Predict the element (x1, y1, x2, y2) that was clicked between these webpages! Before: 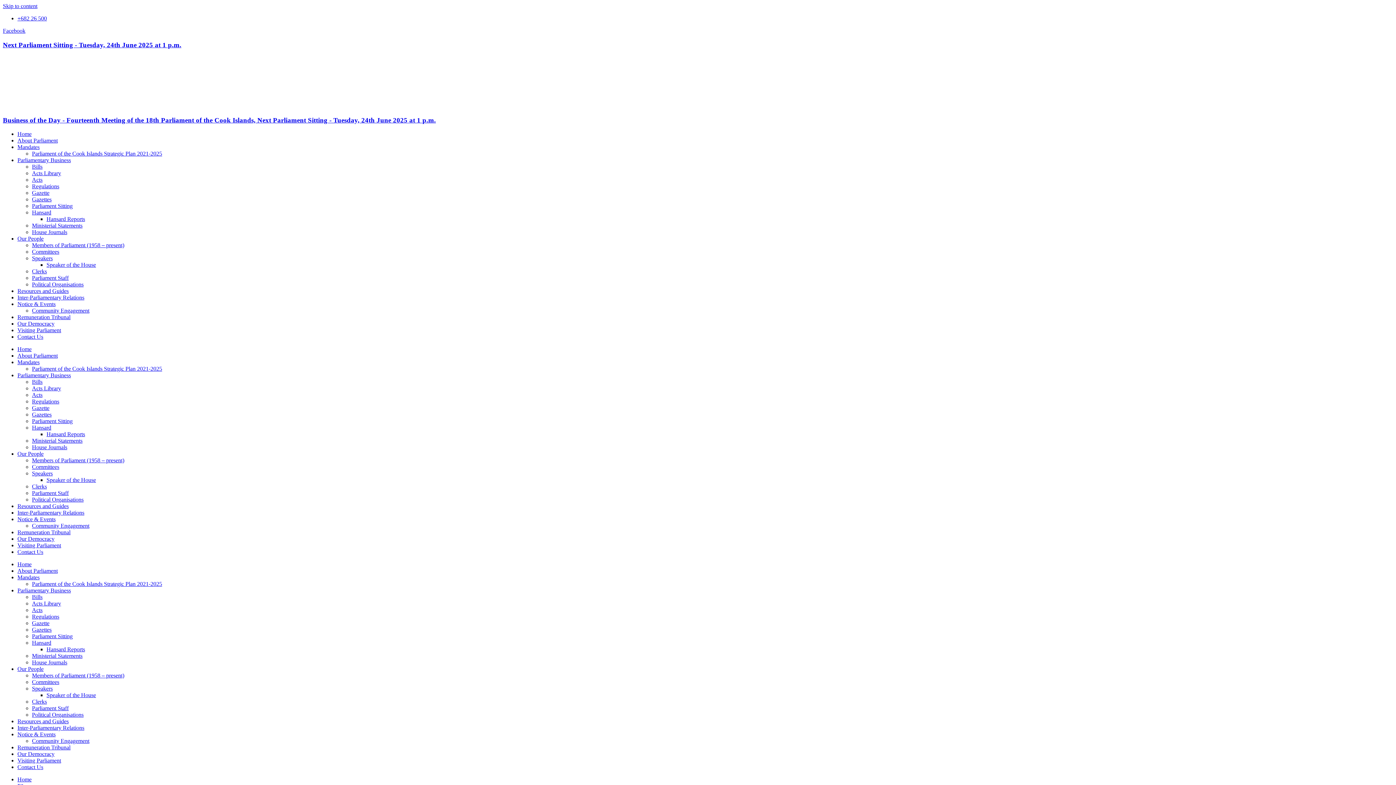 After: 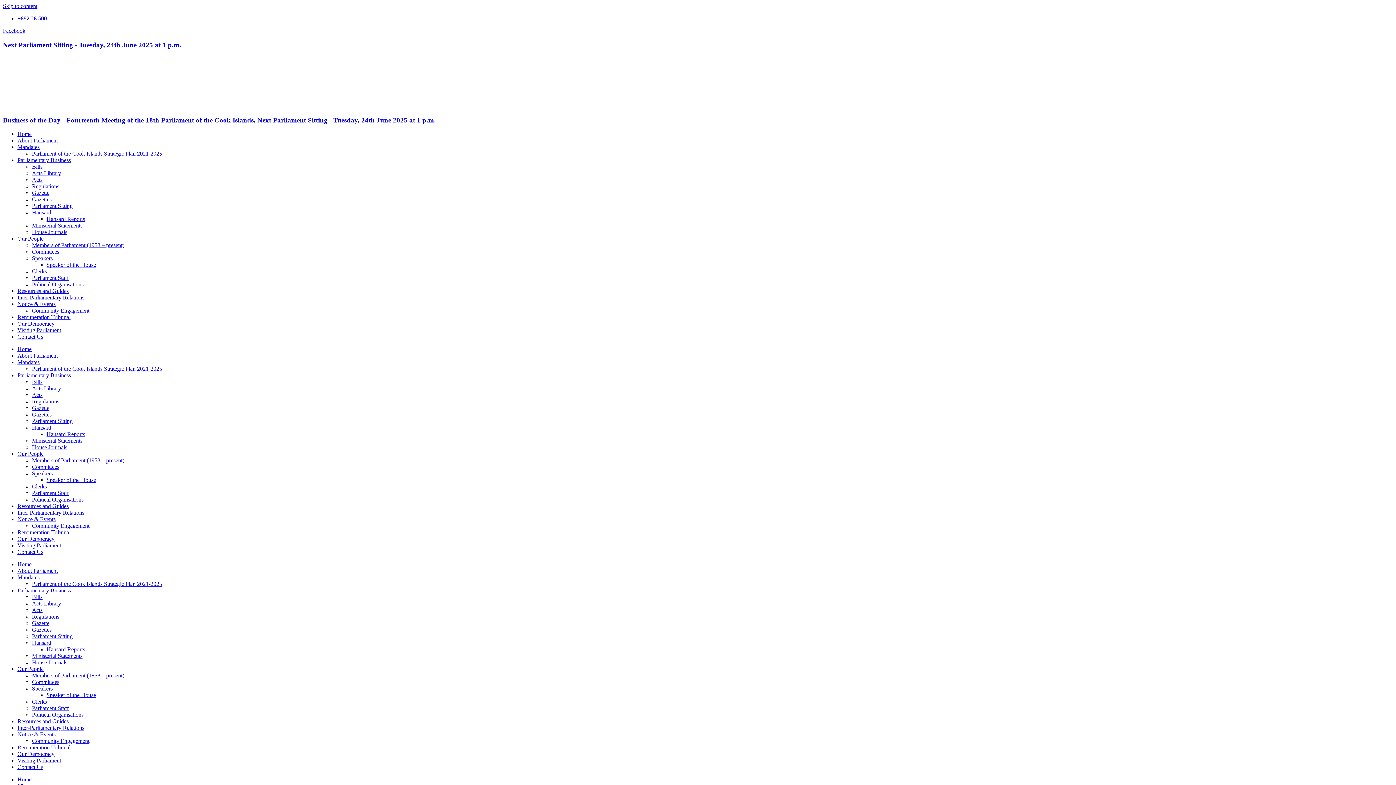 Action: label: Members of Parliament (1958 – present) bbox: (32, 242, 124, 248)